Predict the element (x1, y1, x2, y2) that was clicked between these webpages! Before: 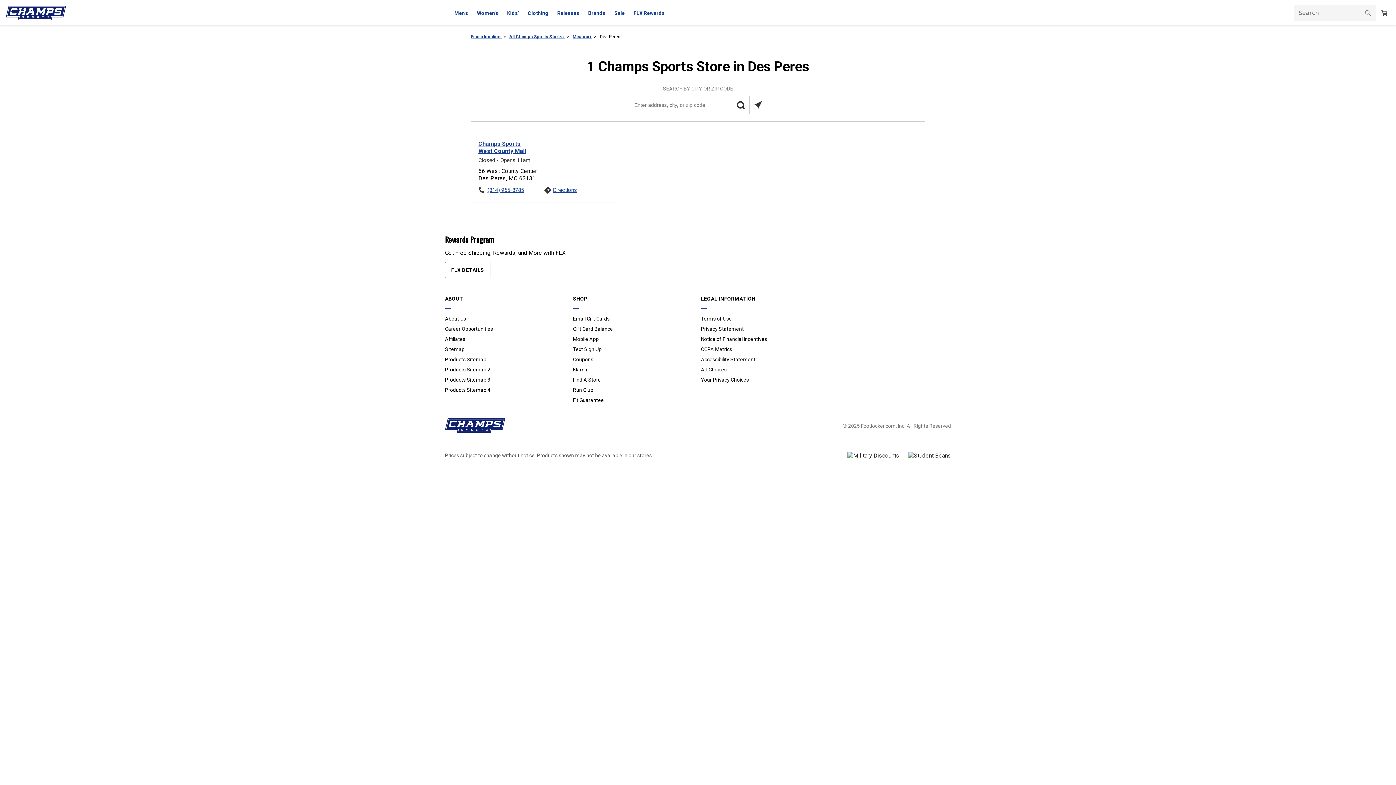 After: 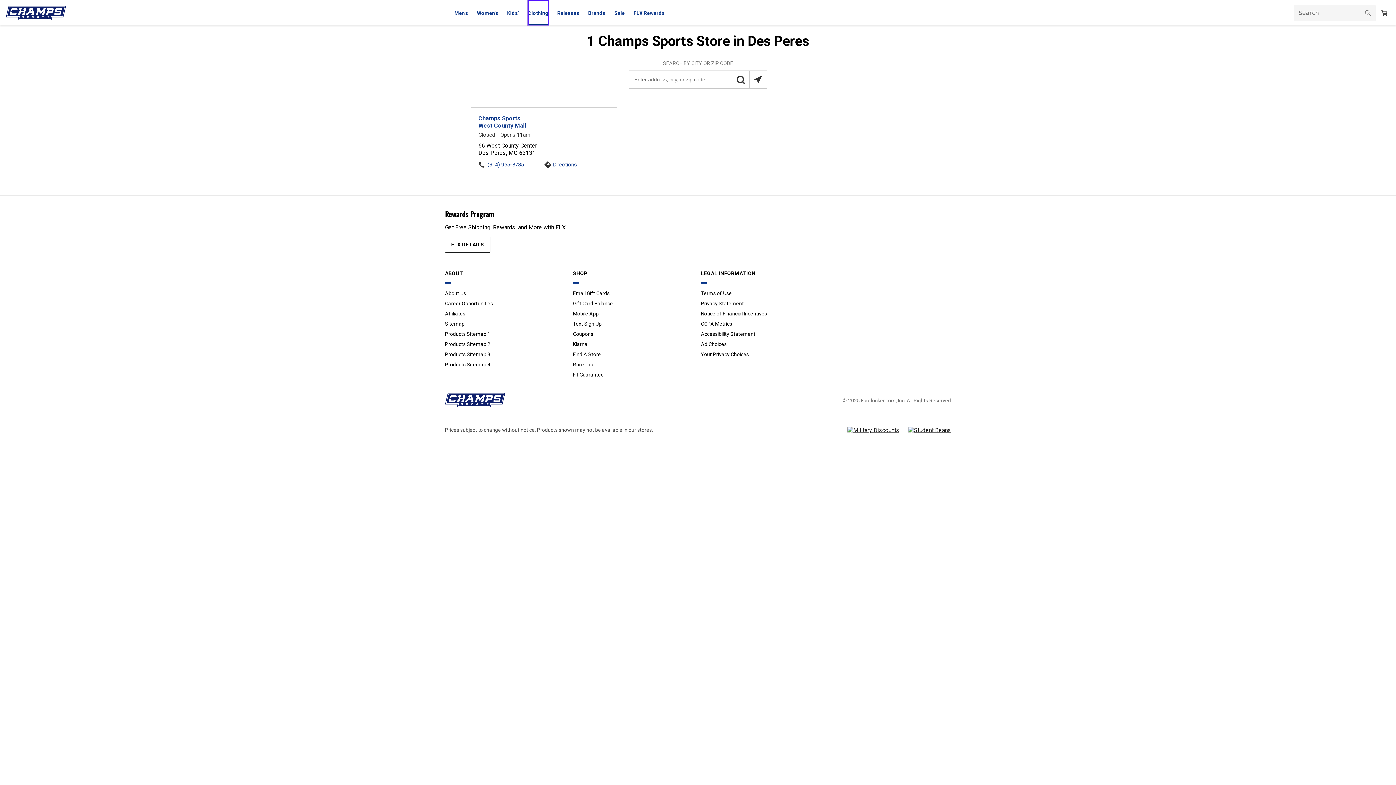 Action: bbox: (527, 0, 548, 25) label: Clothing